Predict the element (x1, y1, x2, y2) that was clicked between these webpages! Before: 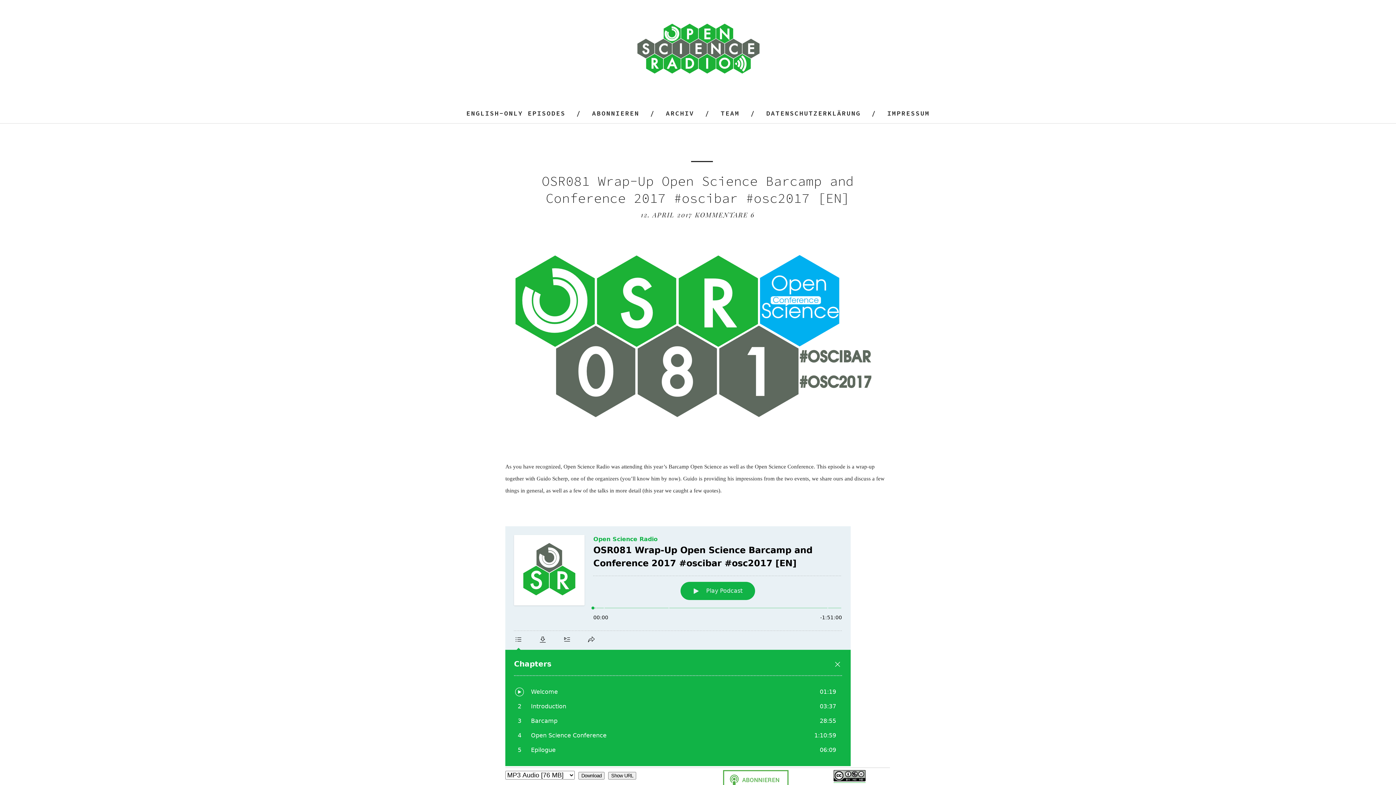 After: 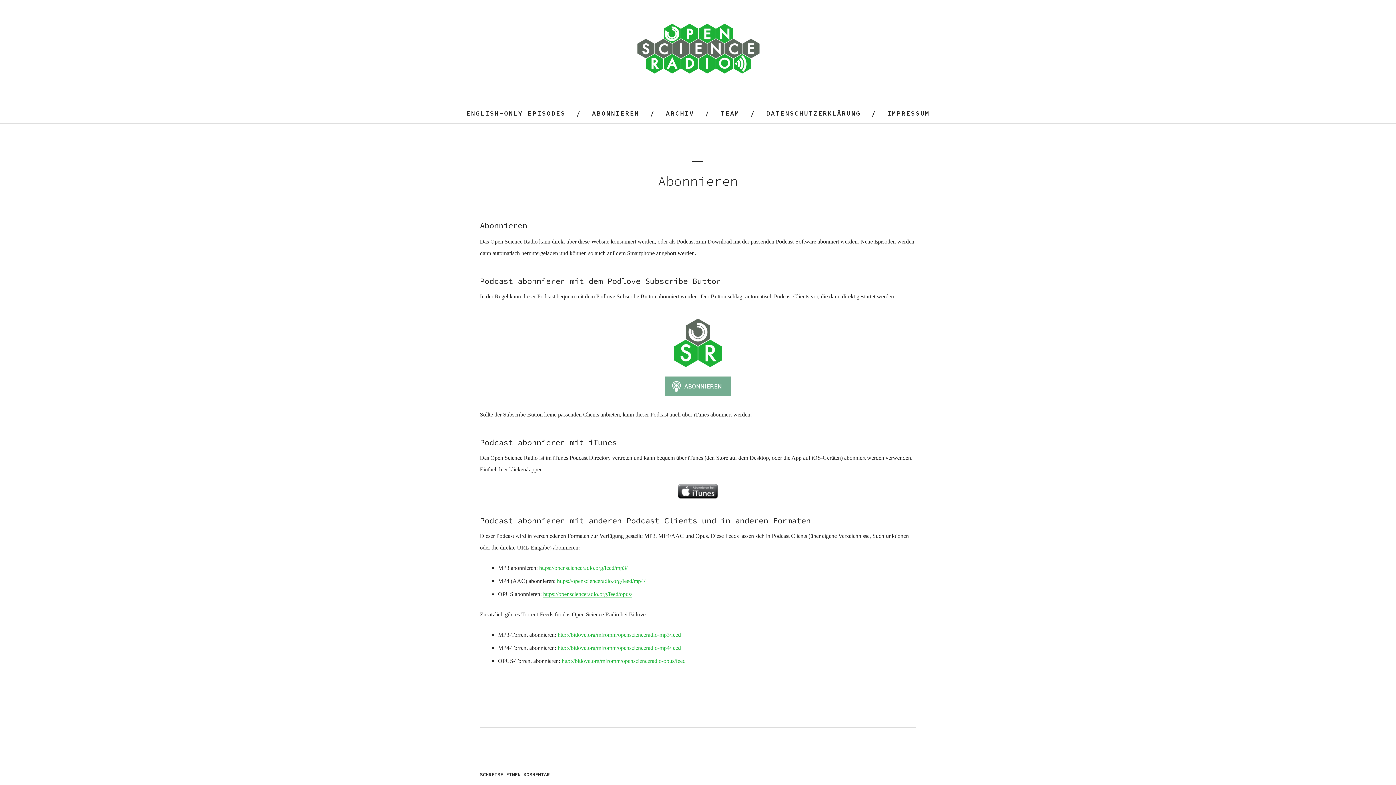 Action: label: ABONNIEREN bbox: (592, 109, 639, 117)